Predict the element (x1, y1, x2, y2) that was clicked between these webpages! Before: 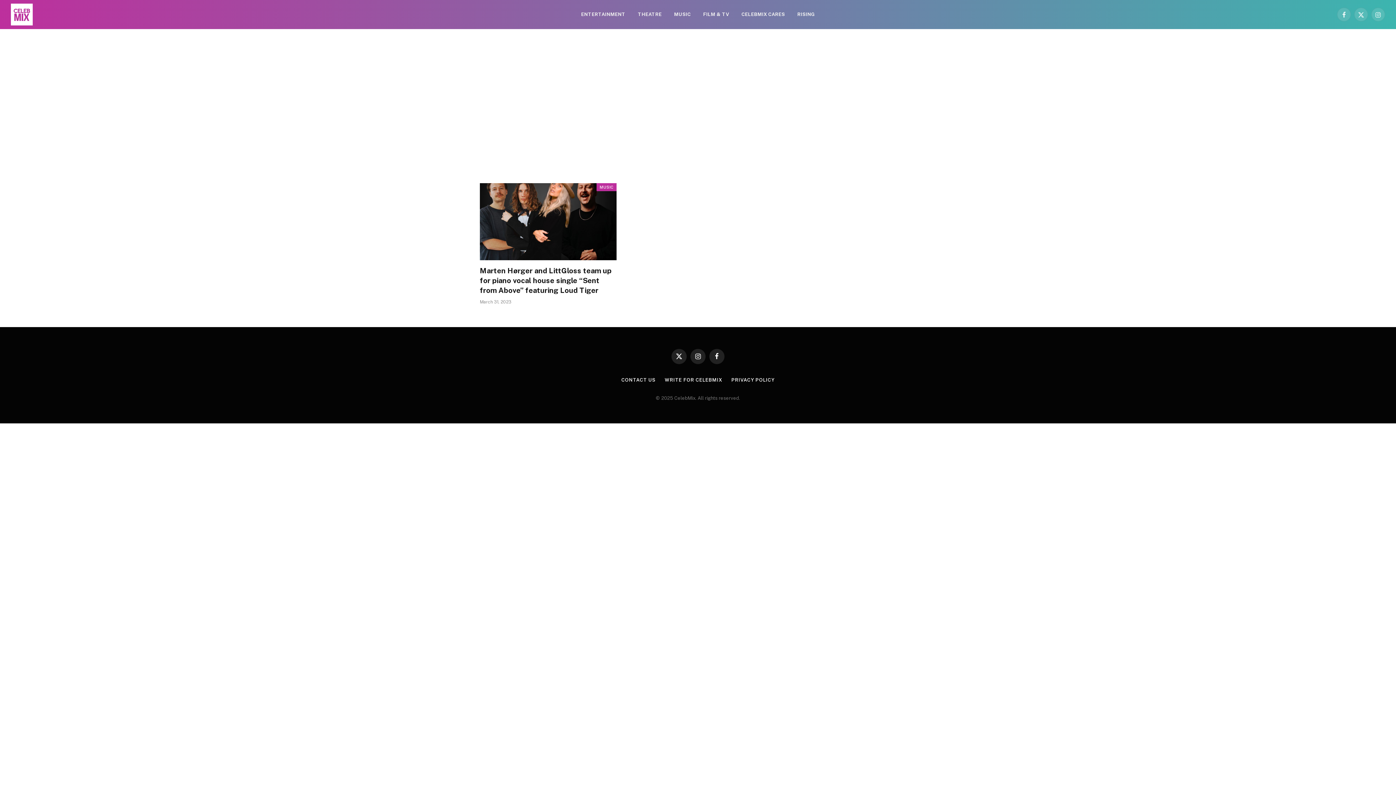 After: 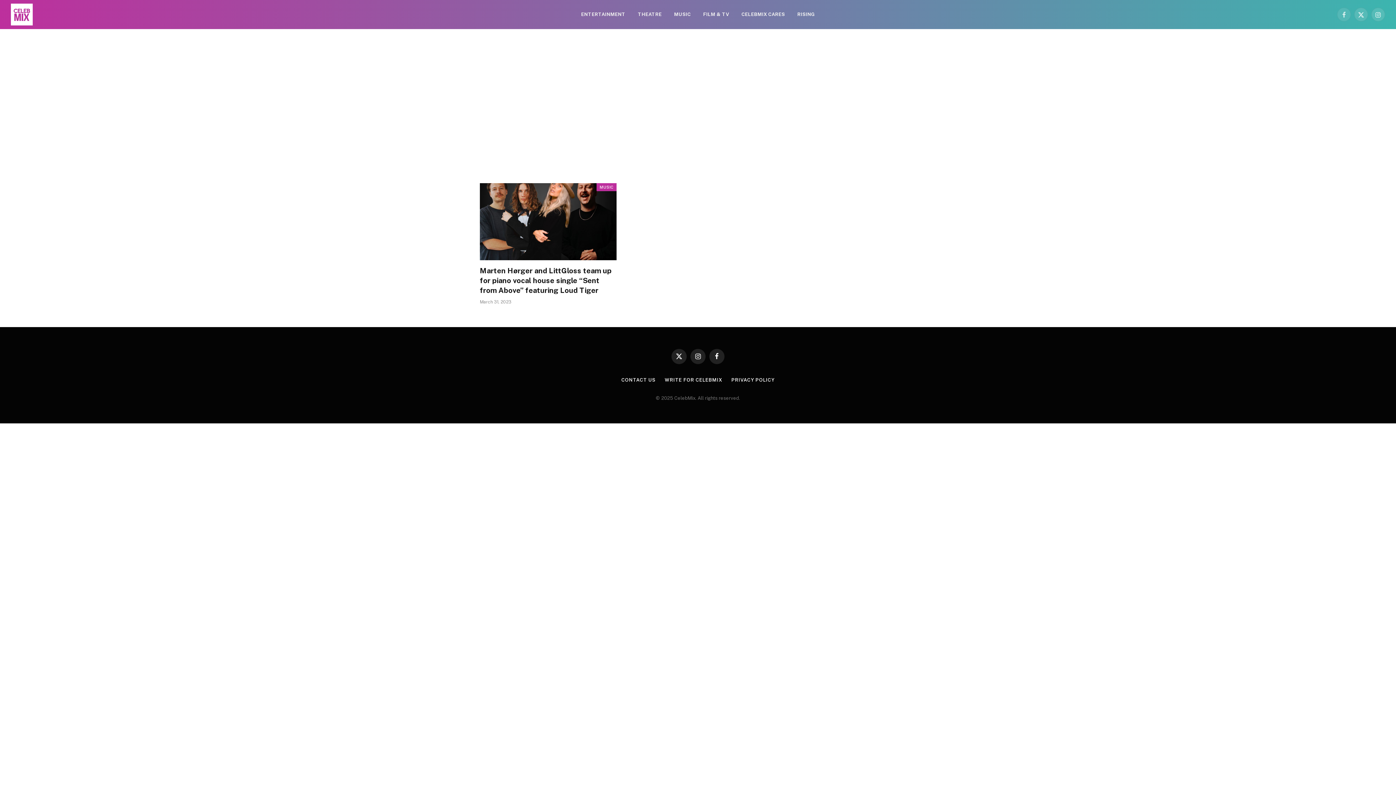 Action: bbox: (1337, 7, 1351, 21) label: Facebook